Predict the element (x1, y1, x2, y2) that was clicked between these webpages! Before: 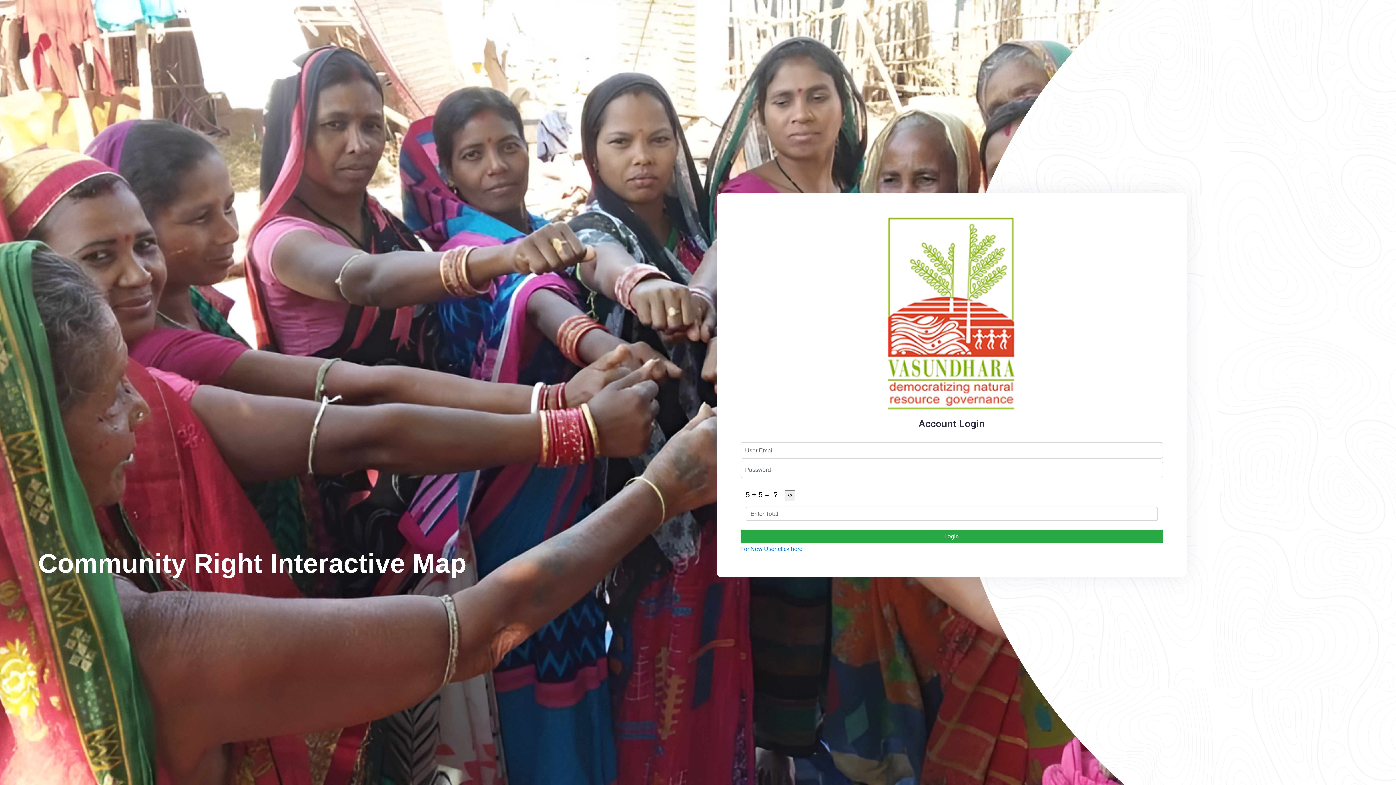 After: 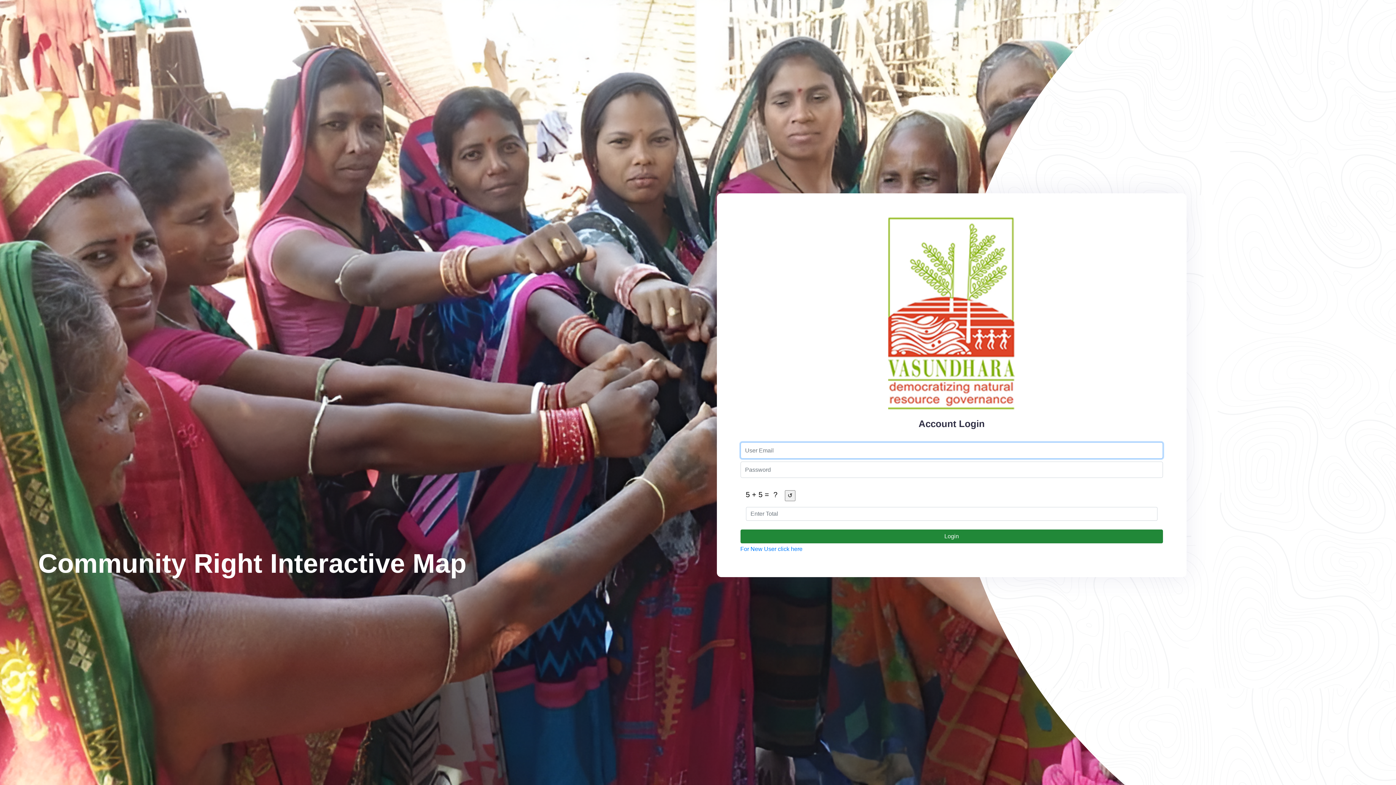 Action: label: Login bbox: (740, 529, 1163, 543)